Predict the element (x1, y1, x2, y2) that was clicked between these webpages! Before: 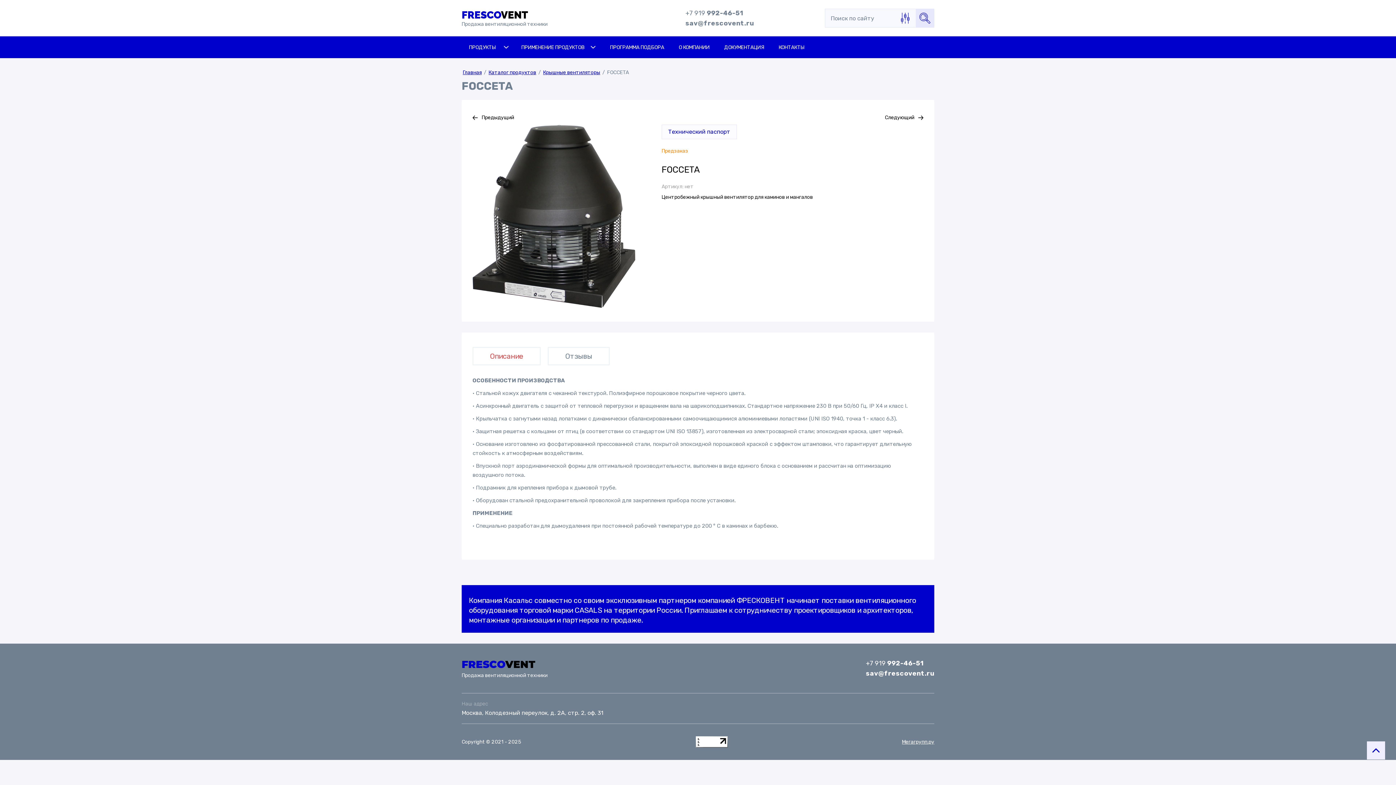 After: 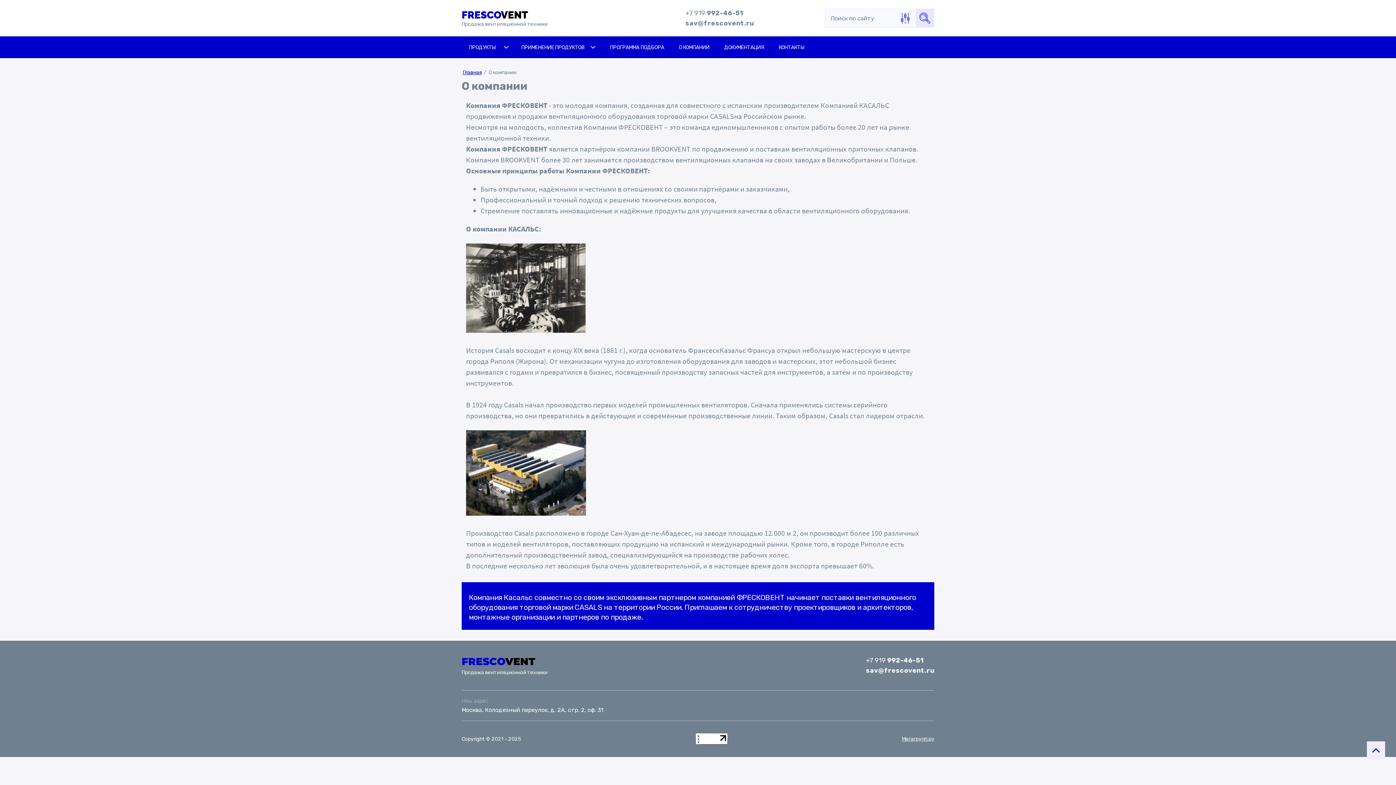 Action: bbox: (671, 36, 717, 57) label: О КОМПАНИИ